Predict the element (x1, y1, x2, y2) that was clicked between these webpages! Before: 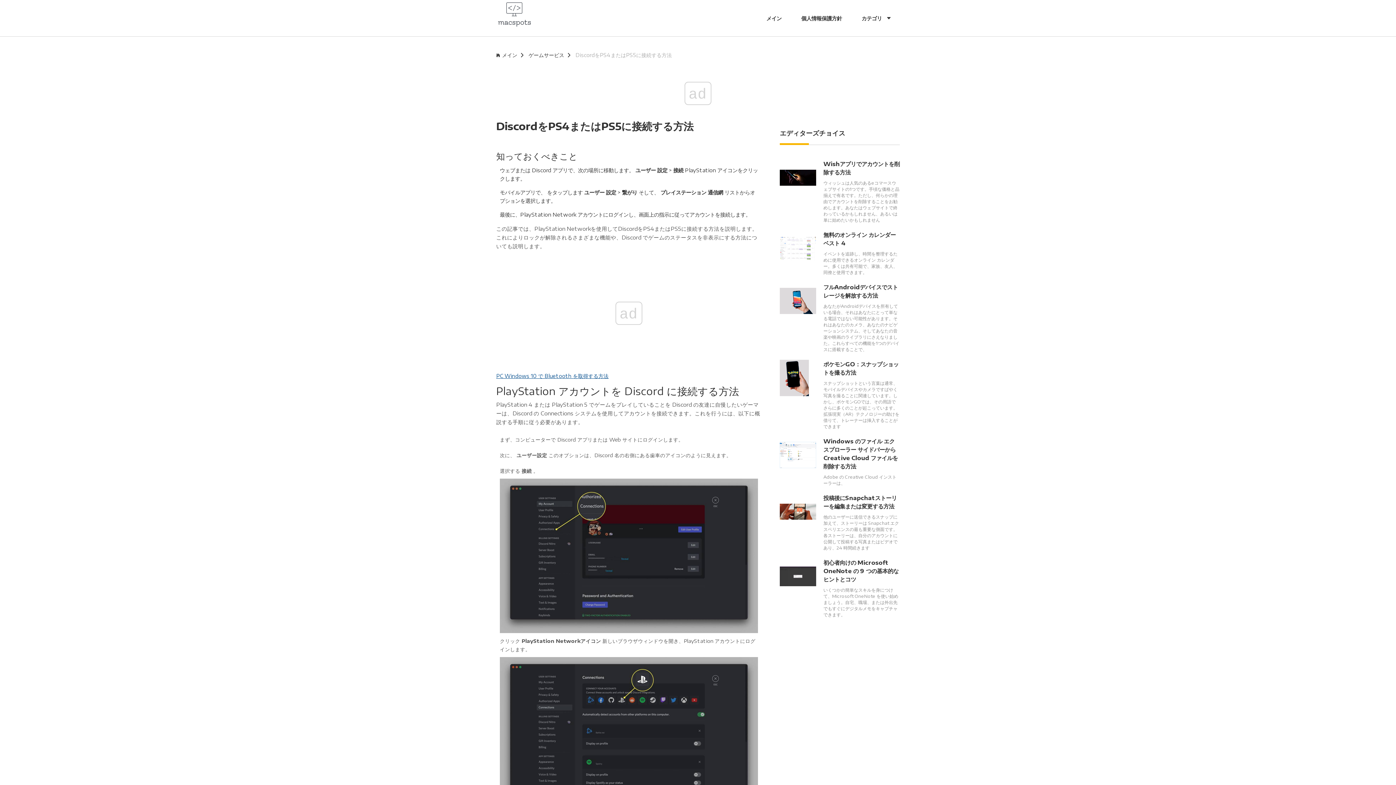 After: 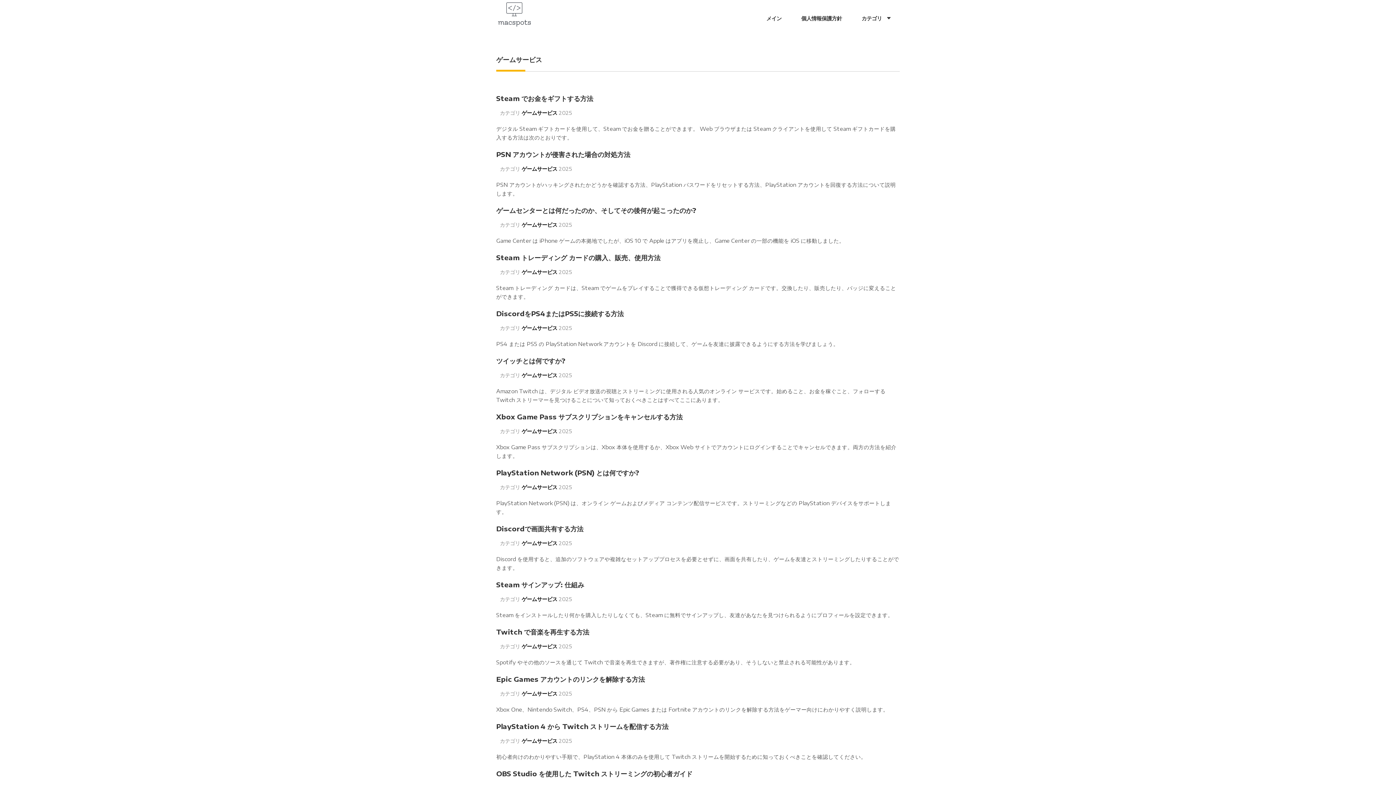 Action: label: ゲームサービス bbox: (528, 52, 574, 58)